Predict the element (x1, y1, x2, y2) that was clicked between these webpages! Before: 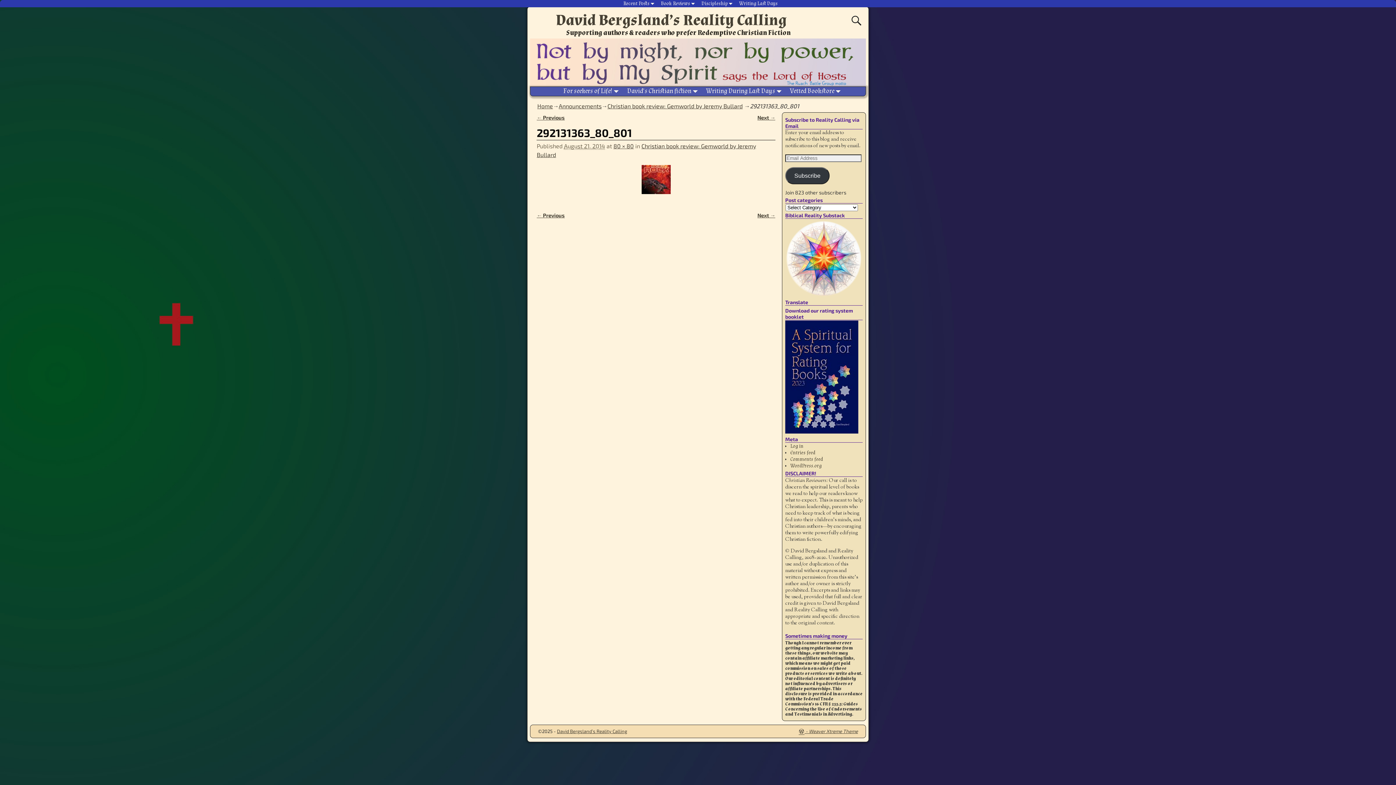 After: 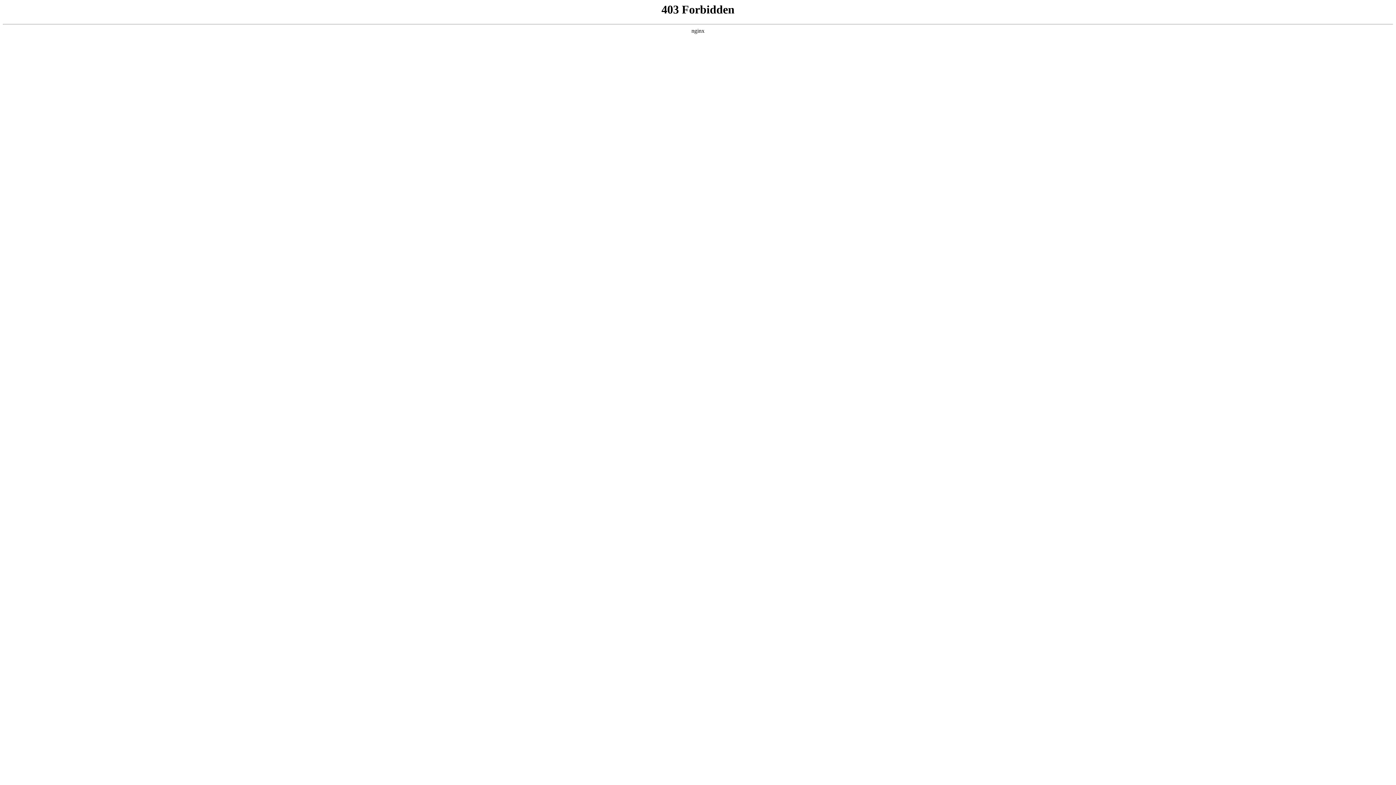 Action: label: WordPress.org bbox: (790, 463, 821, 469)